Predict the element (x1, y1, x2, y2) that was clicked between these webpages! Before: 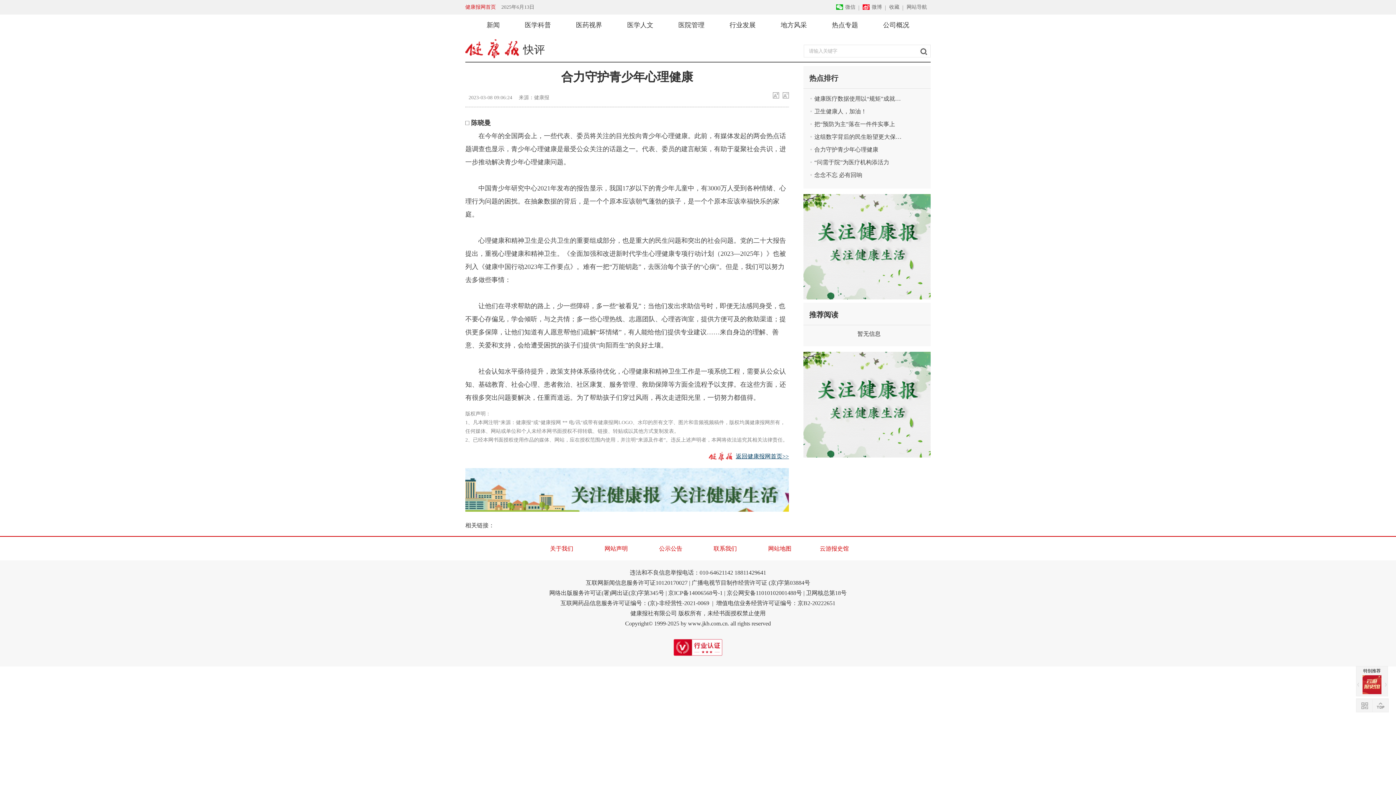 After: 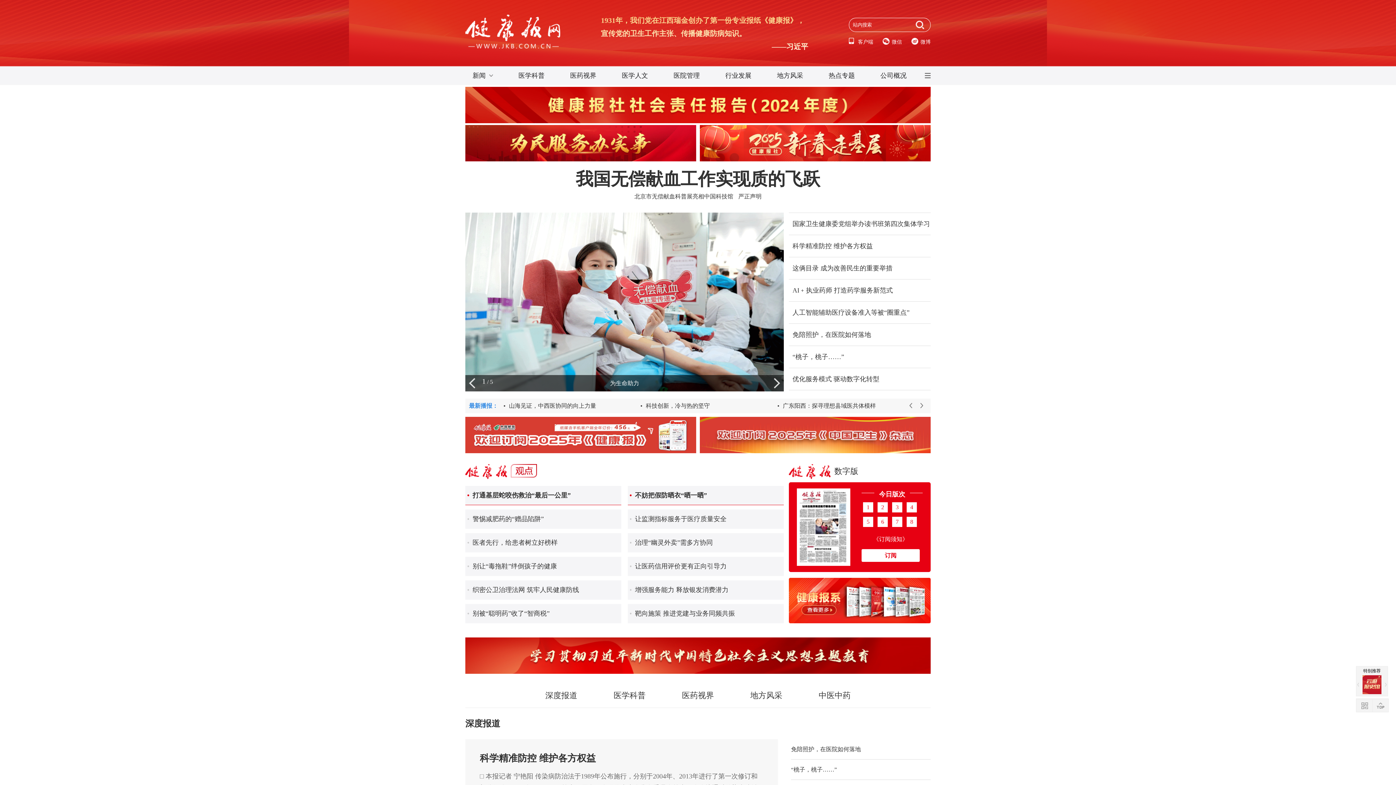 Action: label: 返回健康报网首页>> bbox: (736, 452, 789, 461)